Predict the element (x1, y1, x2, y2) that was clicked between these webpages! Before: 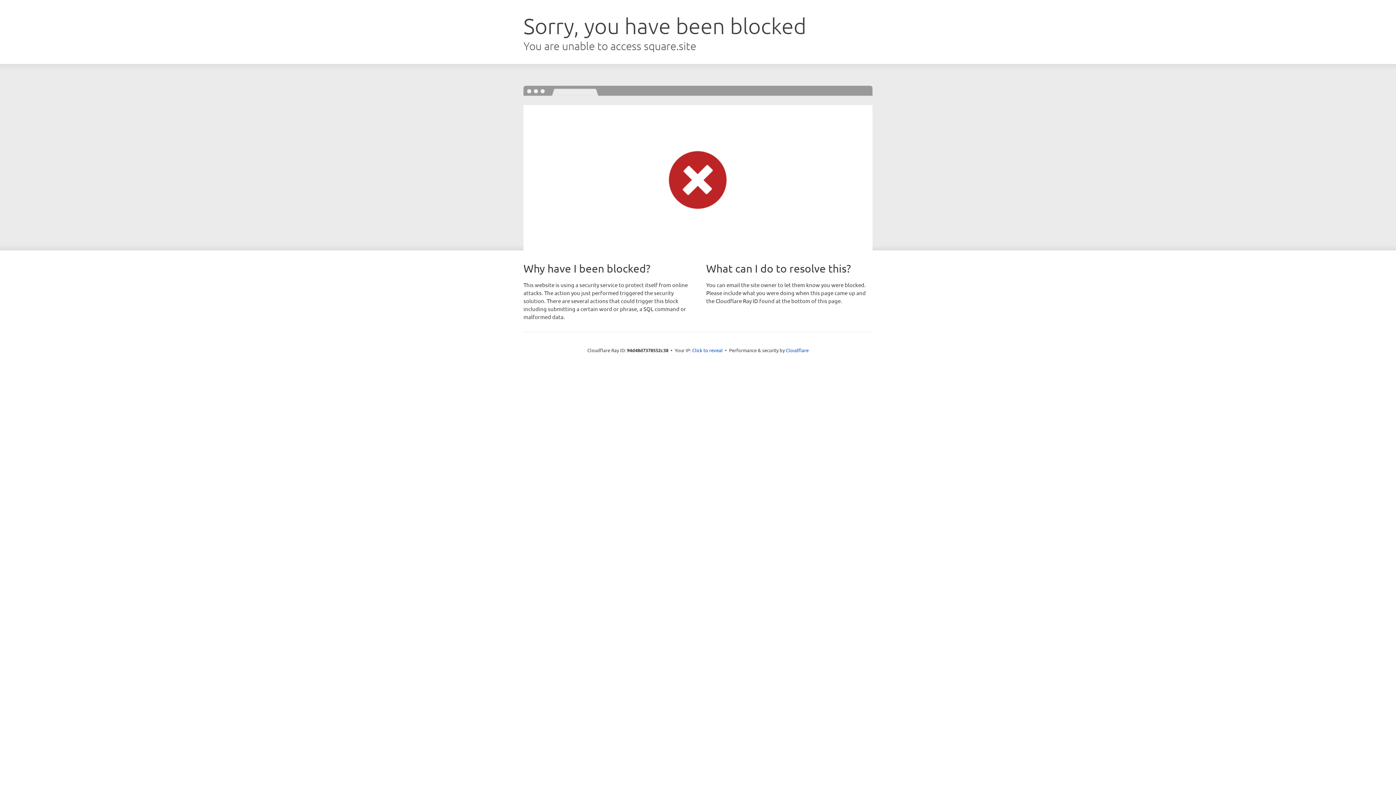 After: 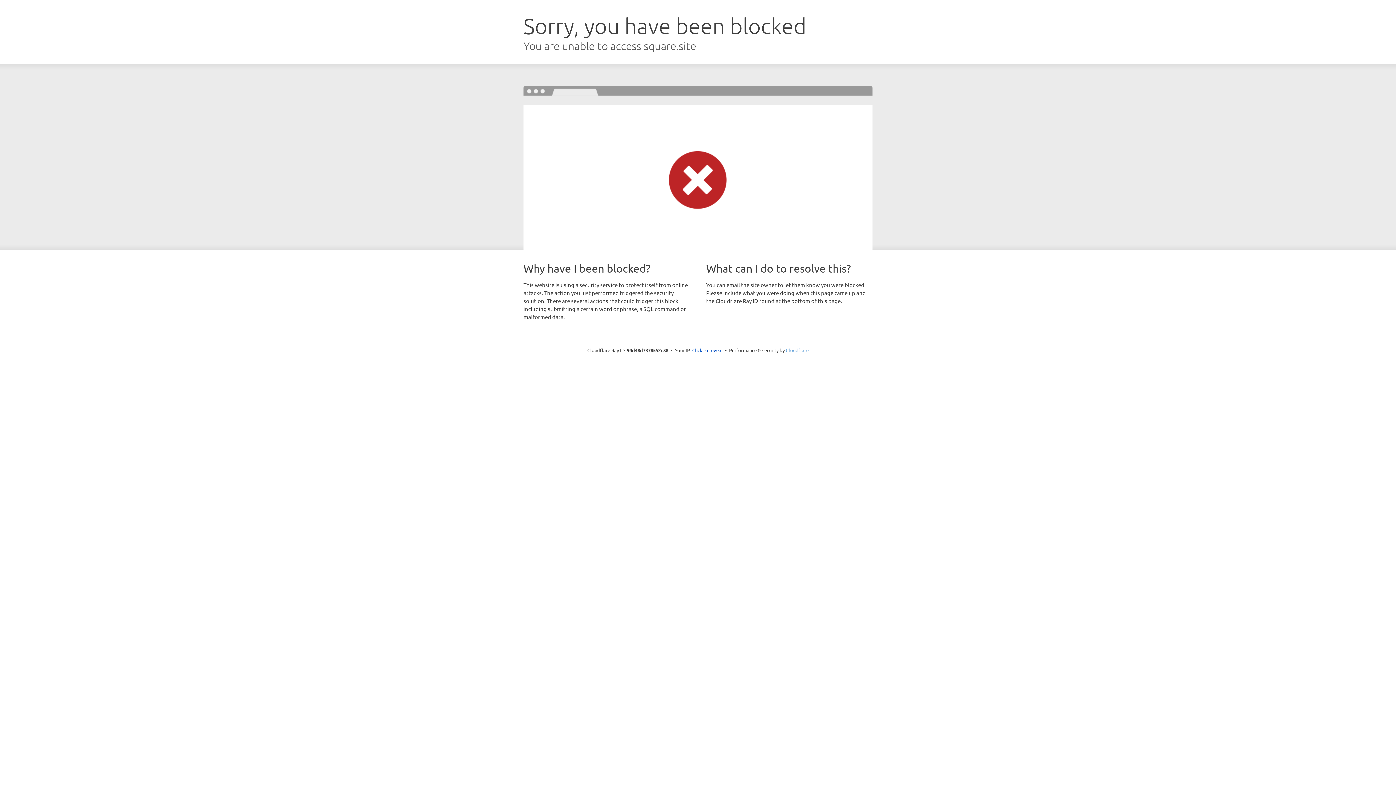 Action: label: Cloudflare bbox: (786, 347, 808, 353)